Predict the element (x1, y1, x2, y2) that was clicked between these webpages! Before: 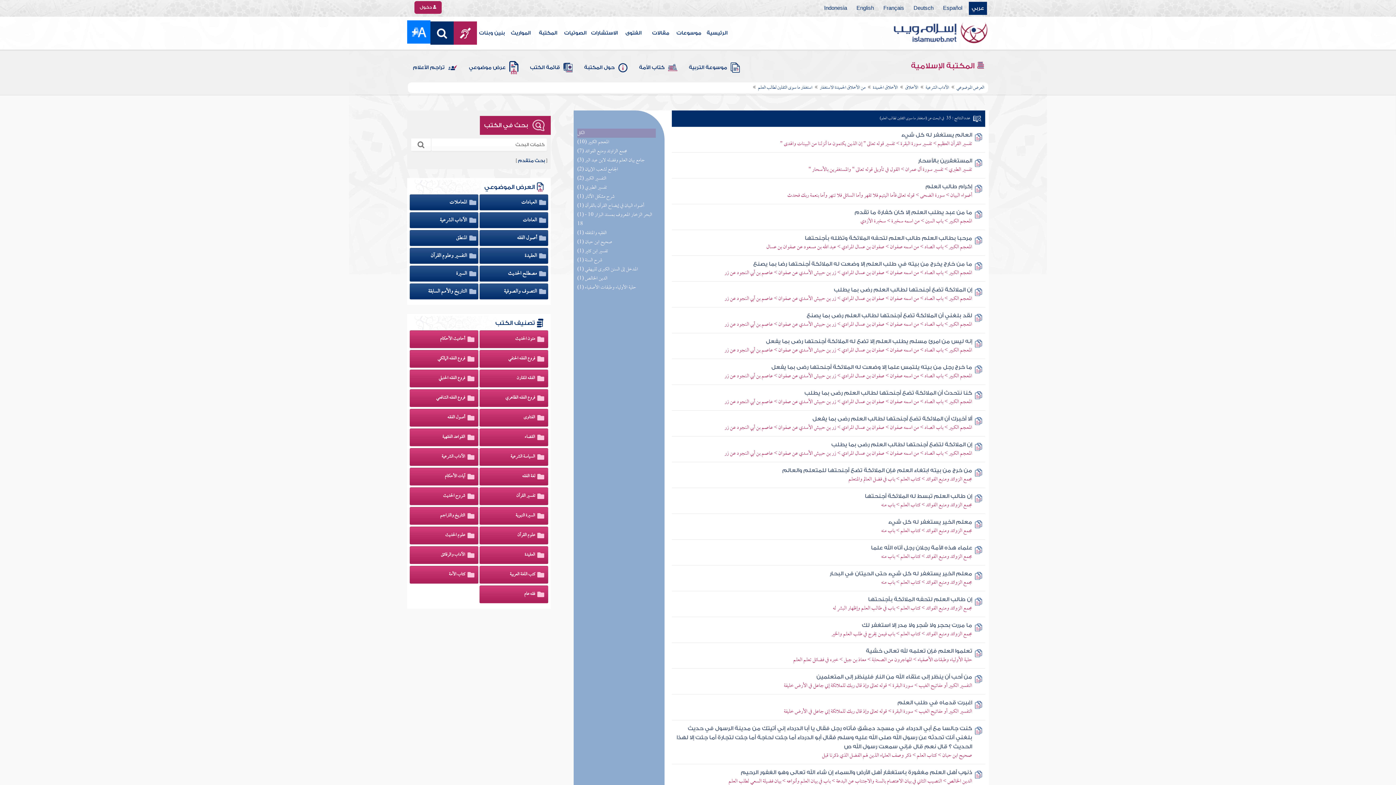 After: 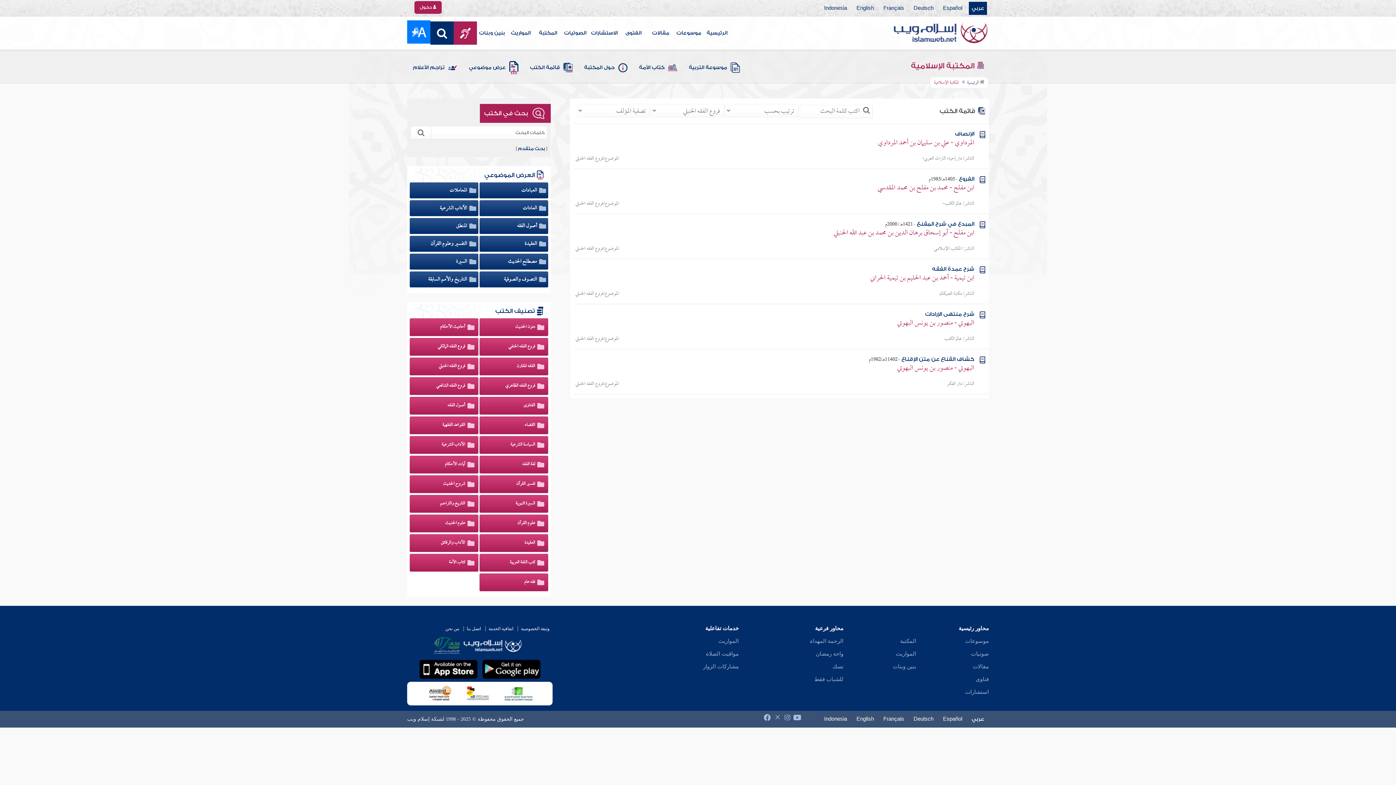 Action: bbox: (436, 370, 474, 387) label: فروع الفقه الحنبلي